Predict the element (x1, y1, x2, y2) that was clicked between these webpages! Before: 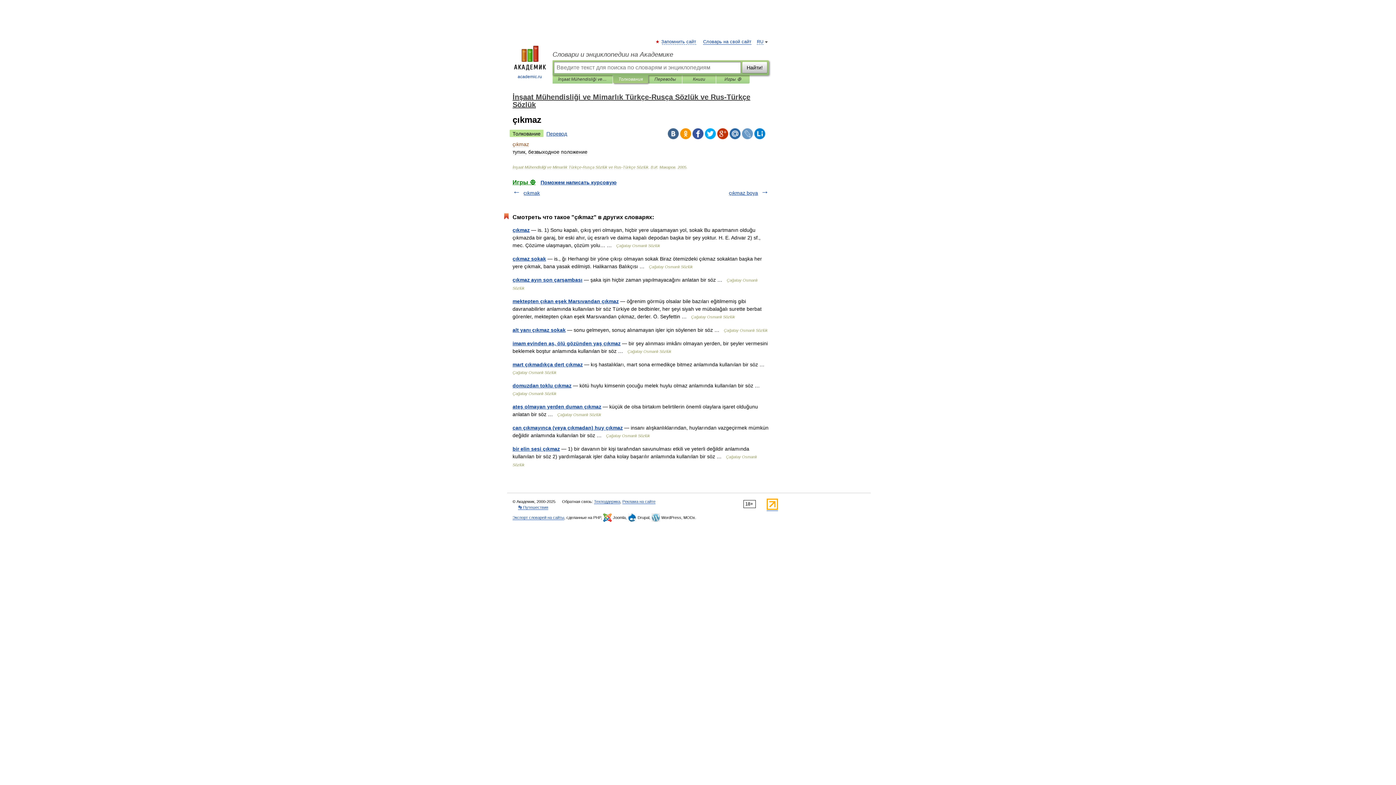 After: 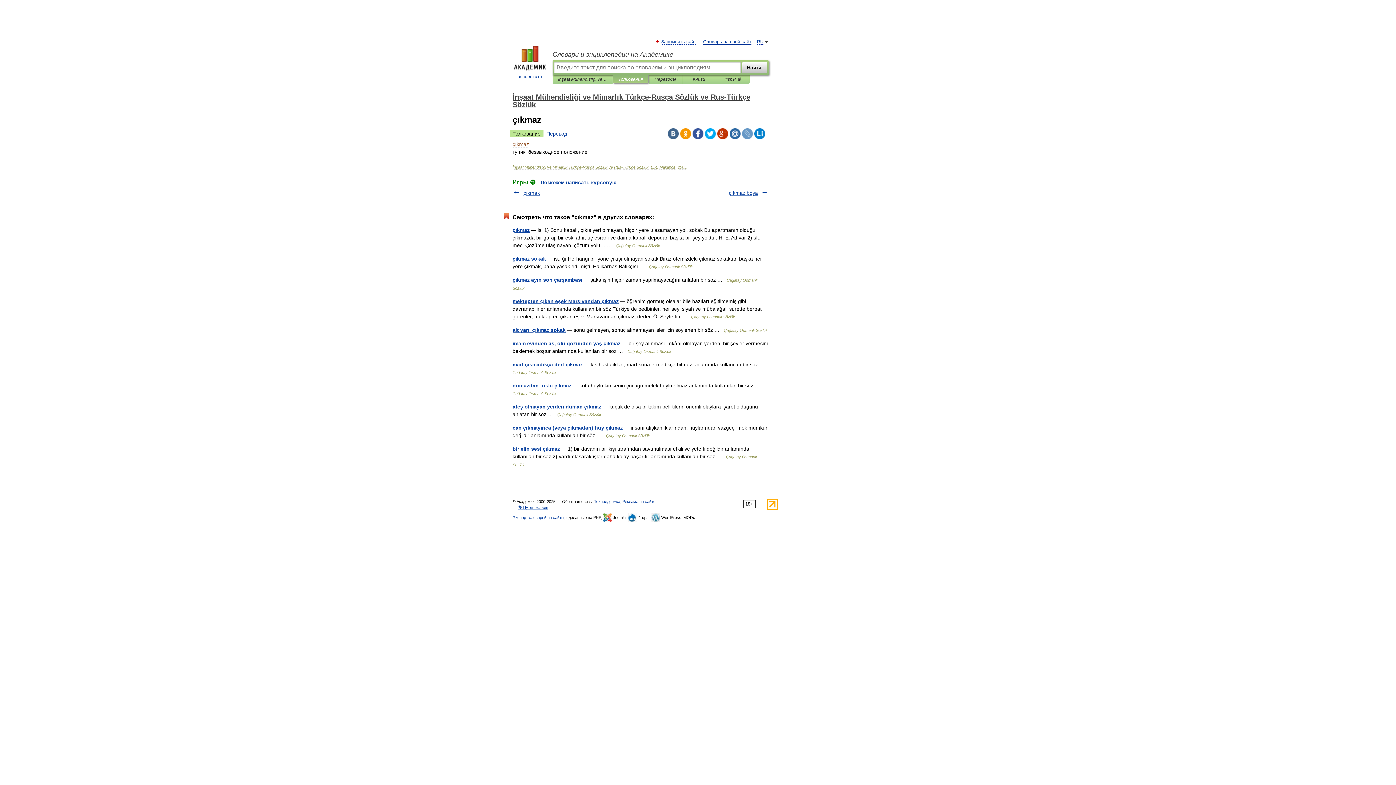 Action: bbox: (692, 128, 703, 139)